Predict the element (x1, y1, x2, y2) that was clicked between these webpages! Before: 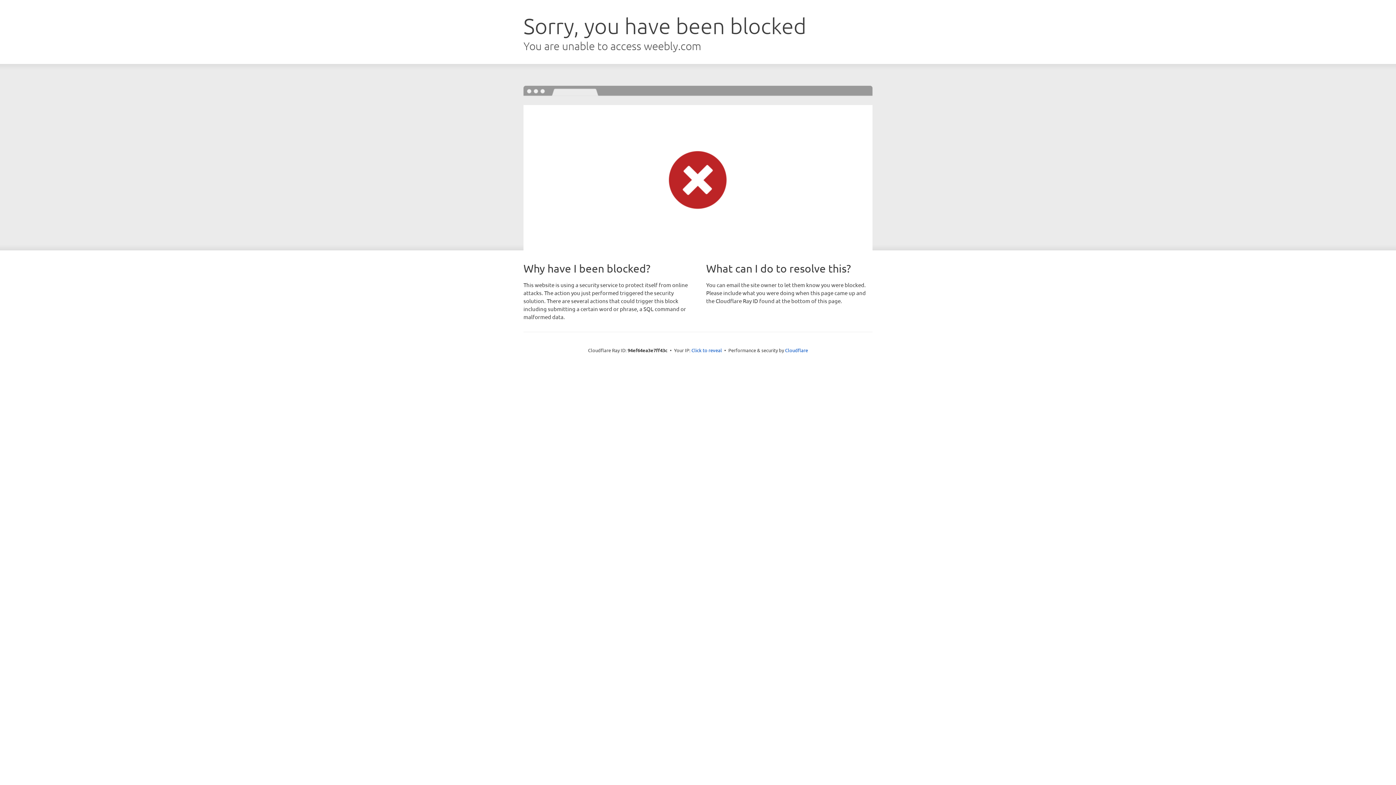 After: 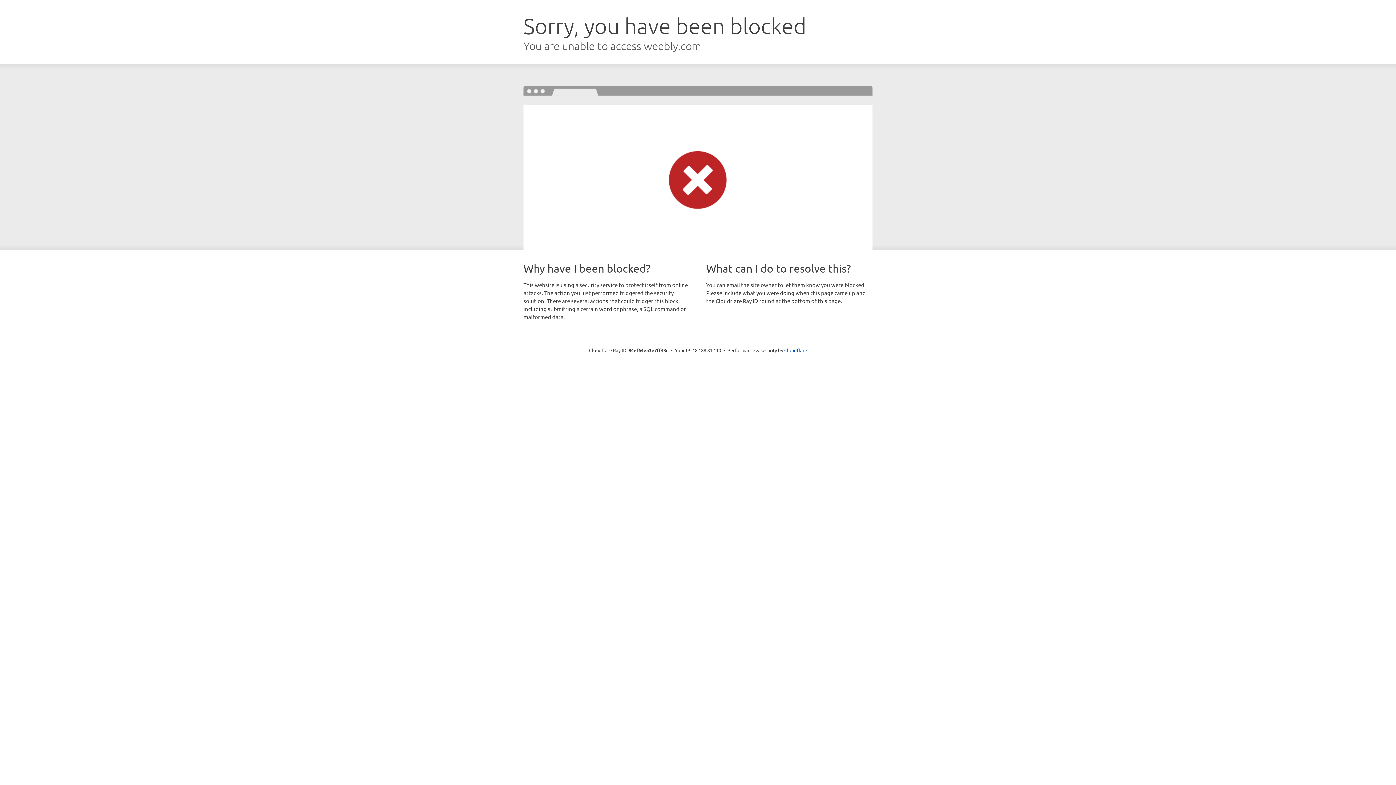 Action: bbox: (691, 346, 722, 353) label: Click to reveal